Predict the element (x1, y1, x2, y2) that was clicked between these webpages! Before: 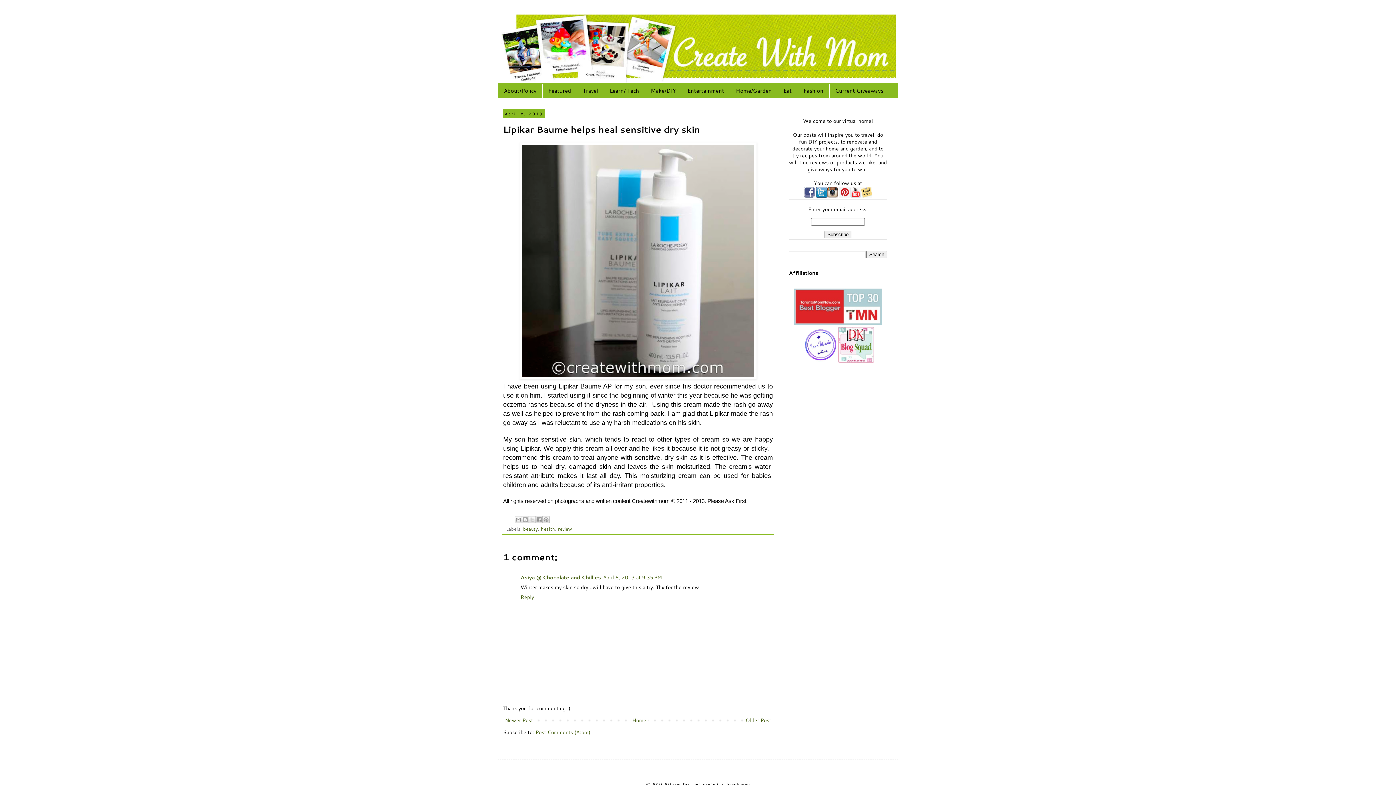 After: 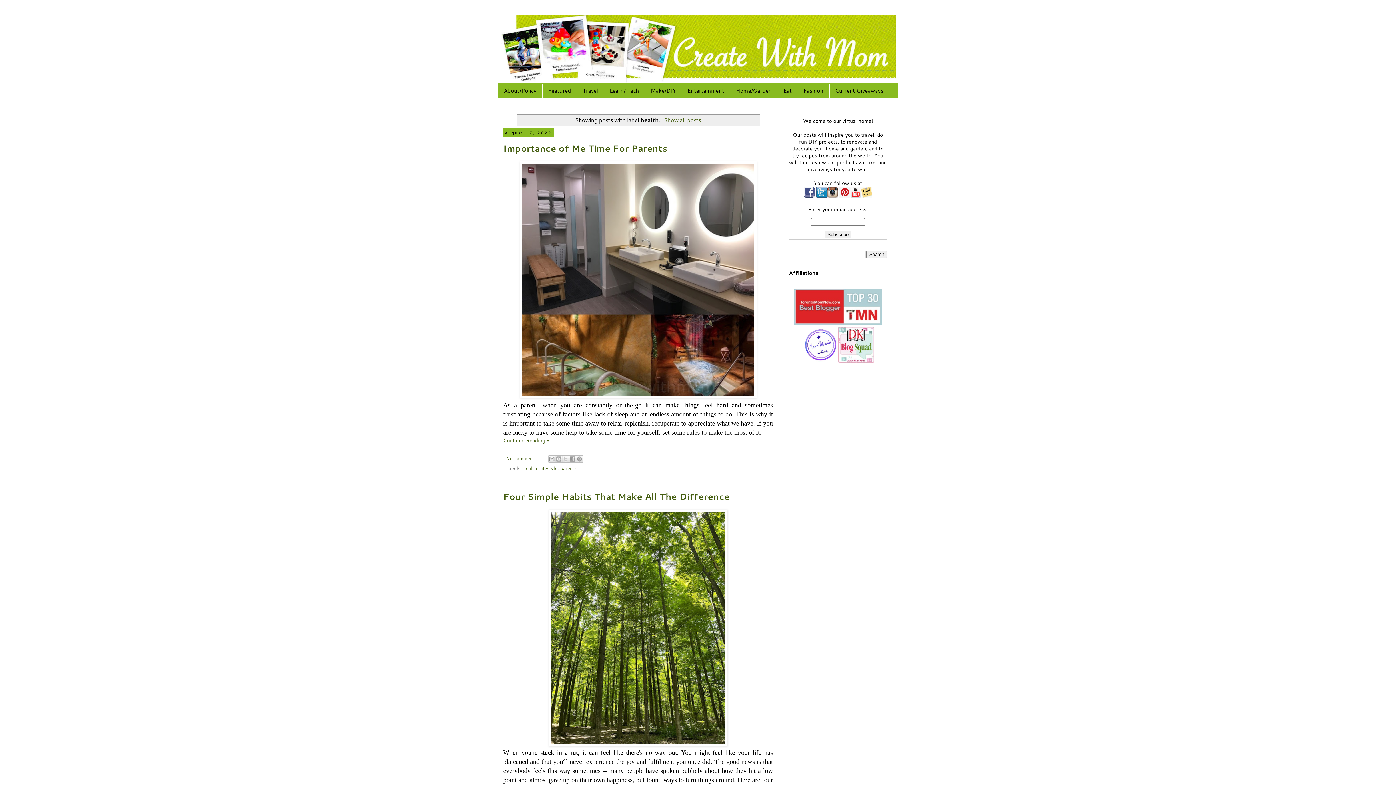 Action: bbox: (541, 525, 555, 532) label: health